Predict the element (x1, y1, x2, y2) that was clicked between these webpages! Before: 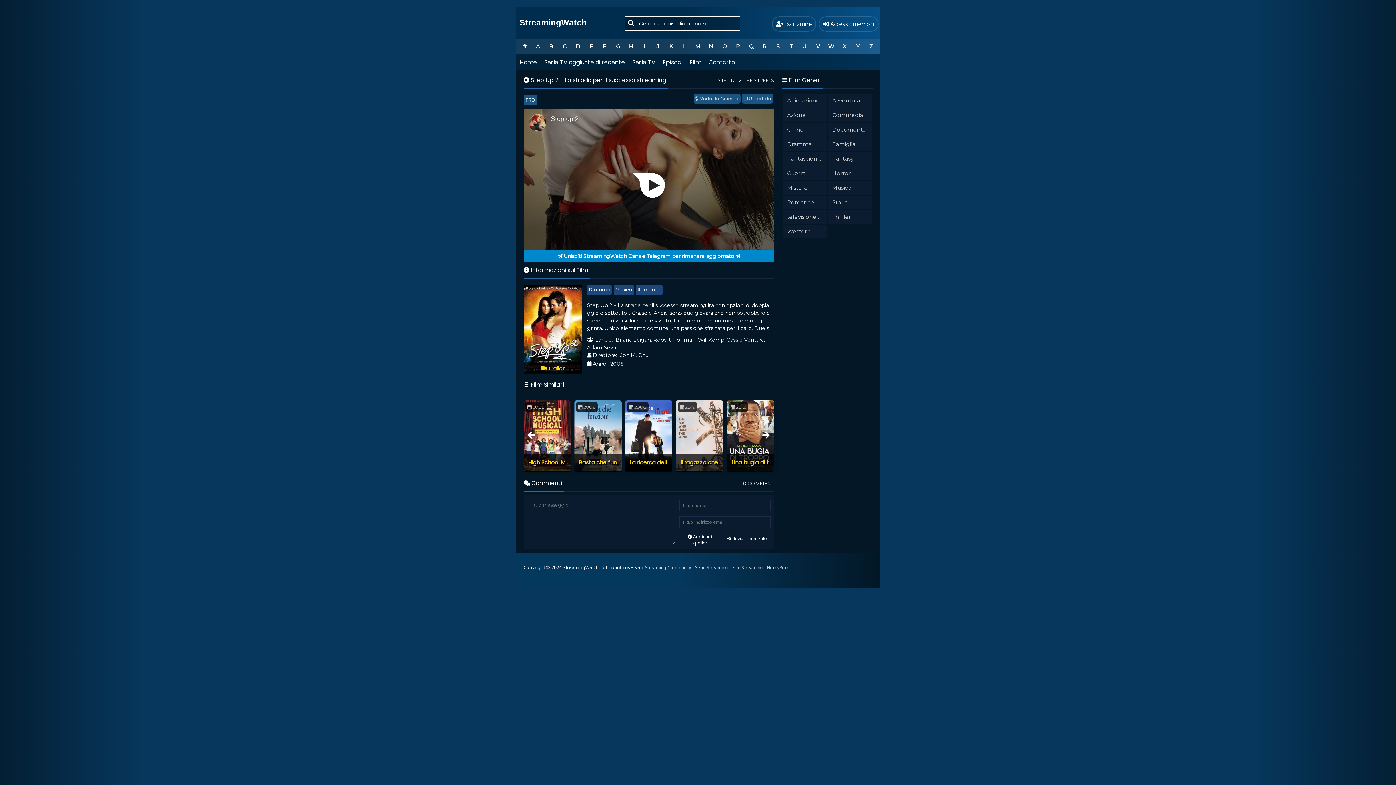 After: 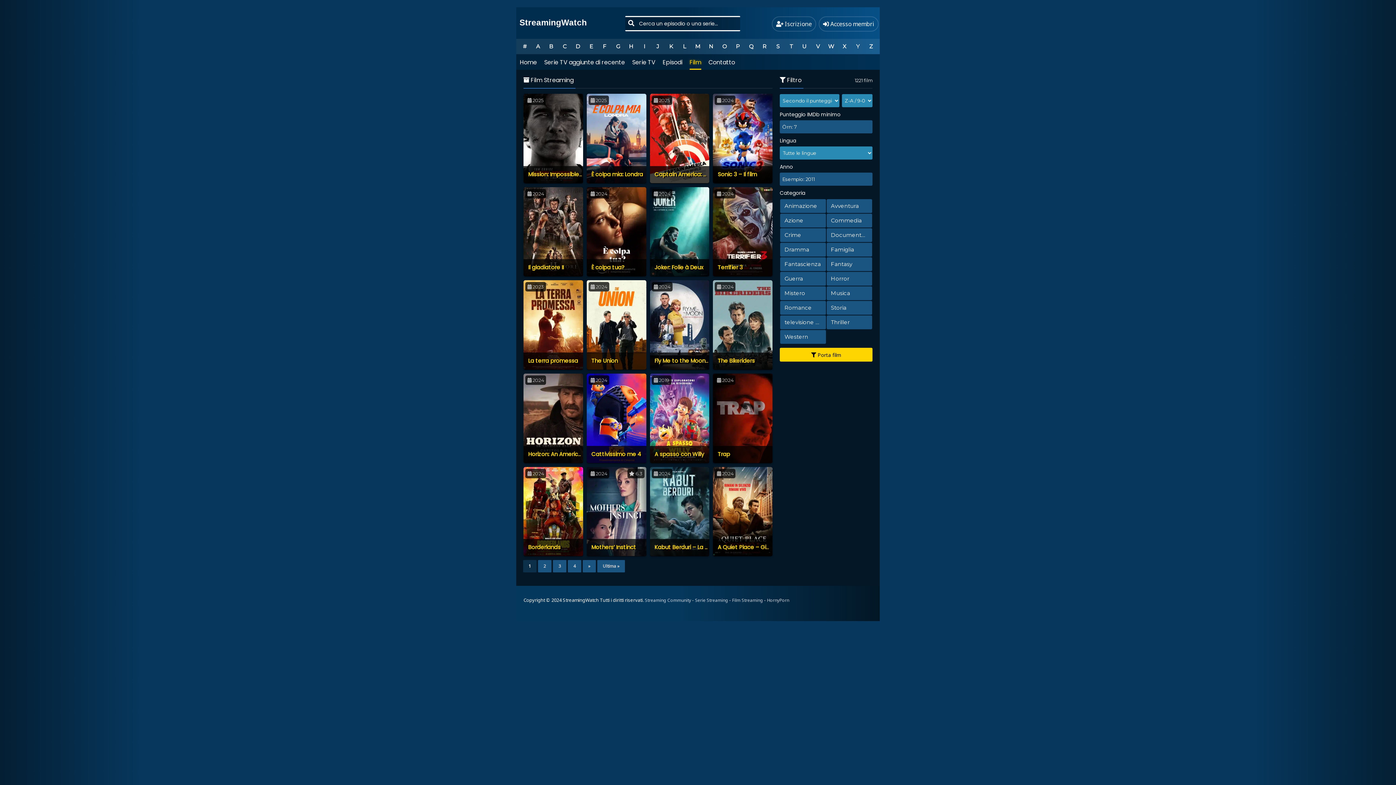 Action: bbox: (689, 58, 701, 69) label: Film